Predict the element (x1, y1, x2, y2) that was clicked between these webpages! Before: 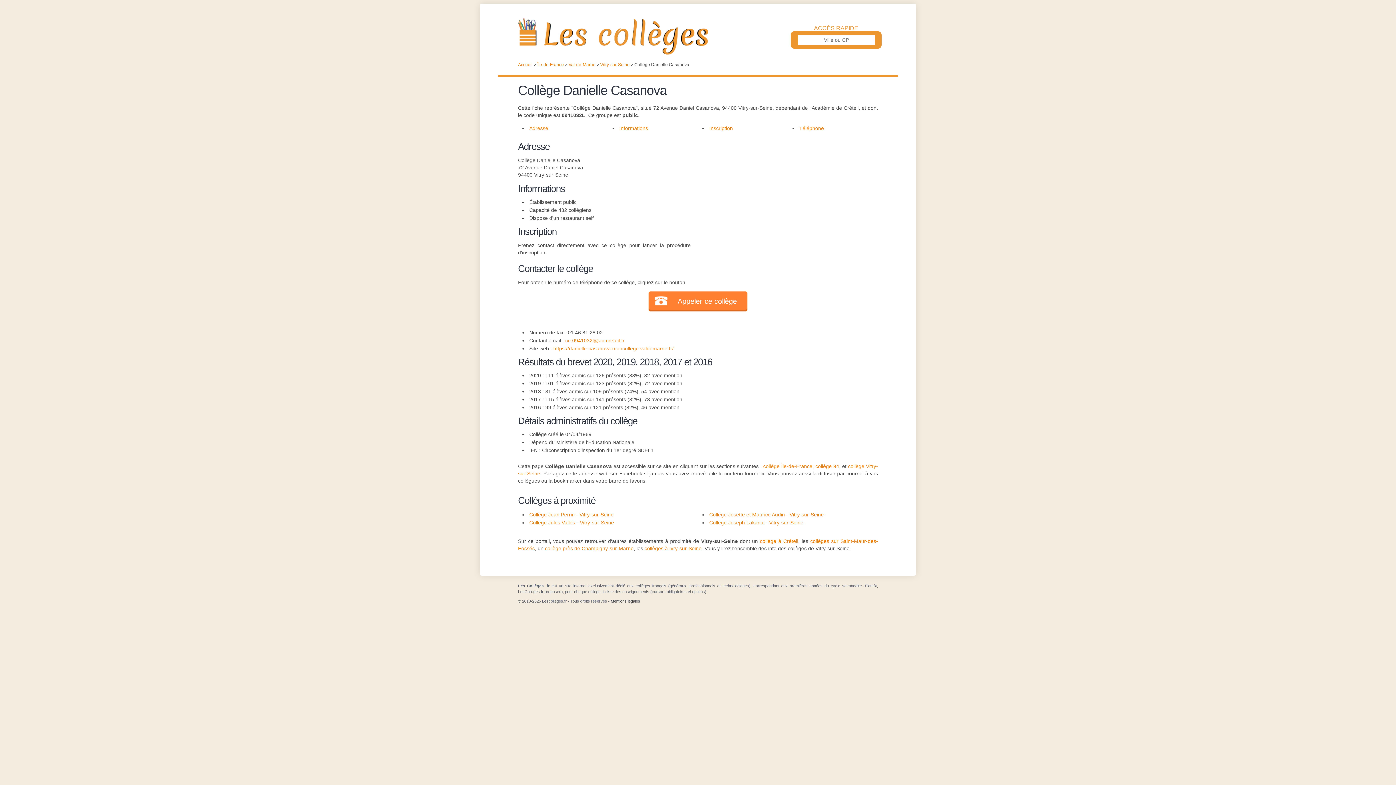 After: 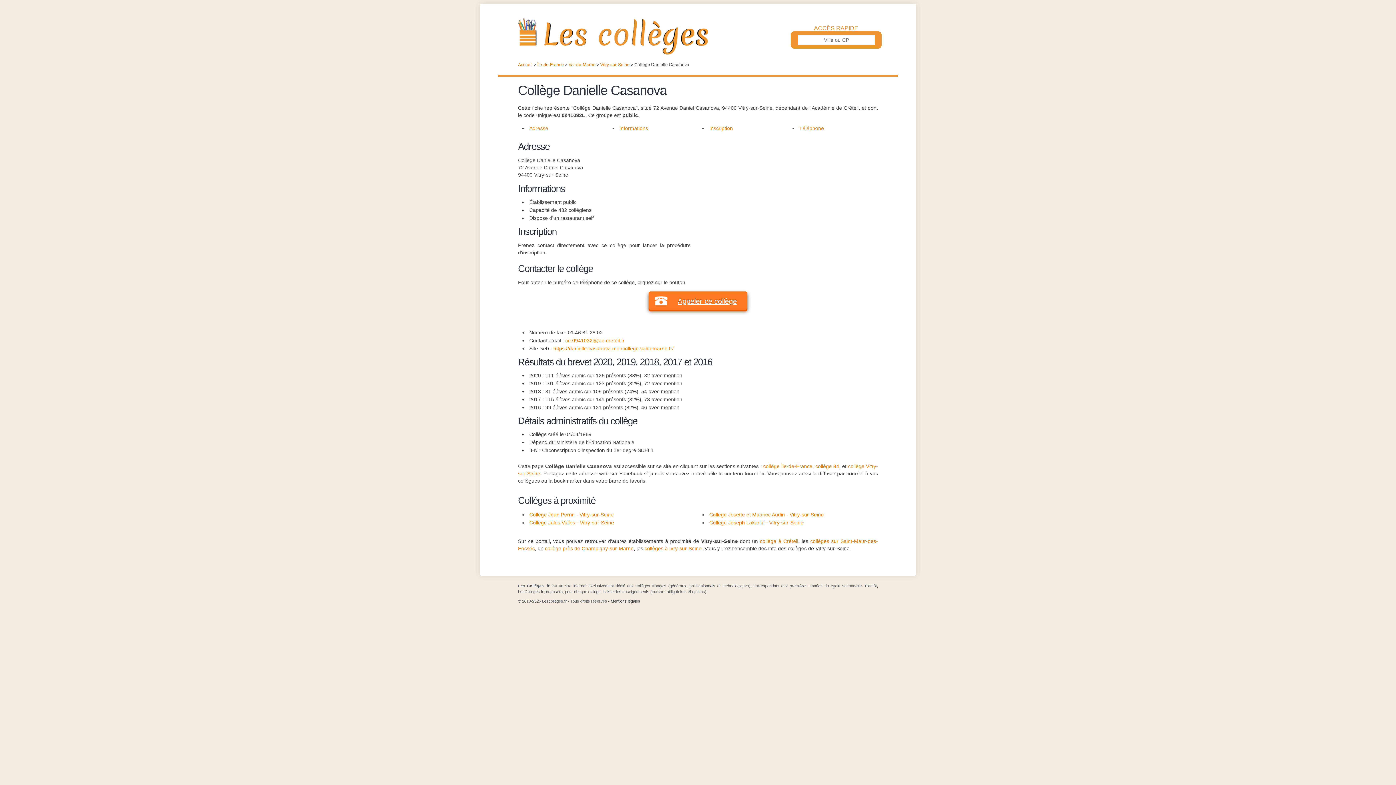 Action: bbox: (648, 291, 747, 309) label: Appeler ce collège